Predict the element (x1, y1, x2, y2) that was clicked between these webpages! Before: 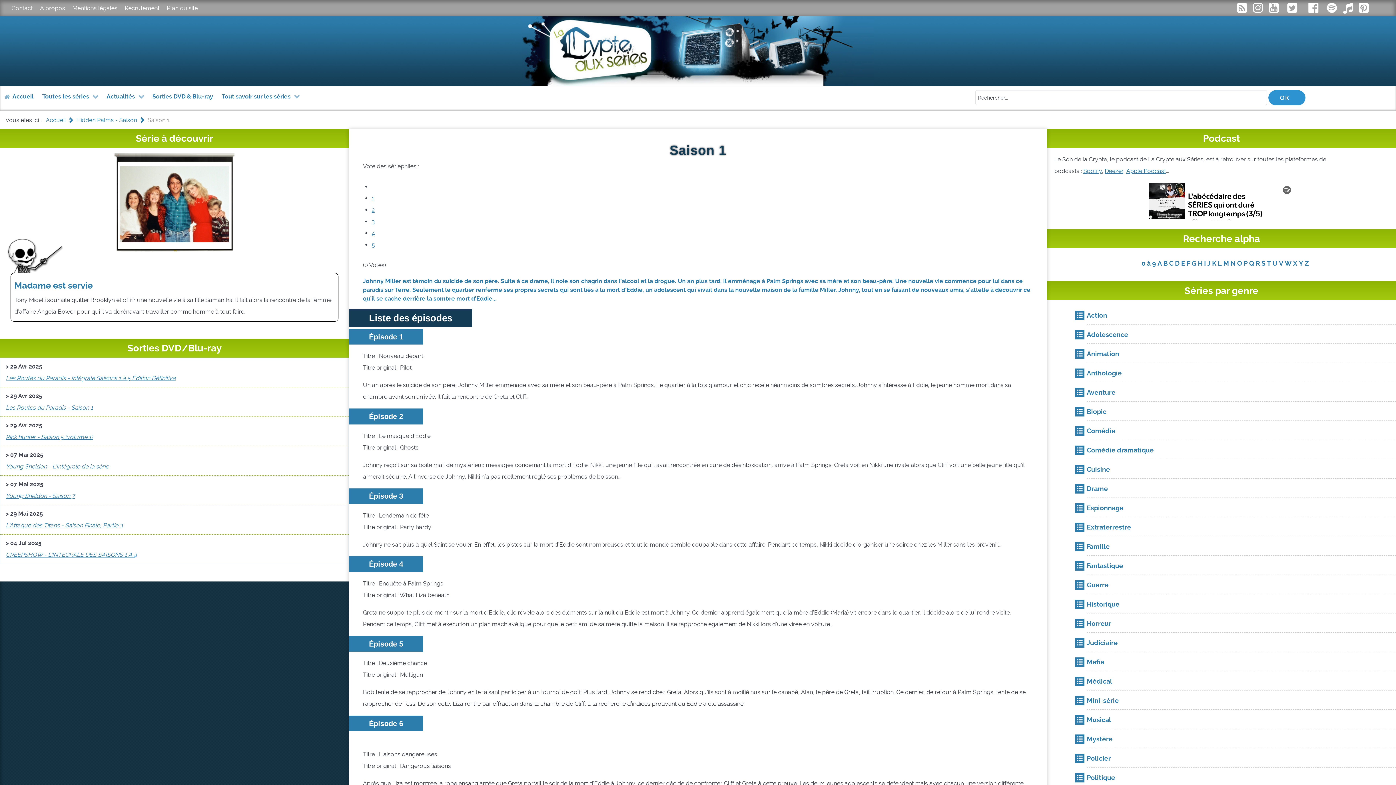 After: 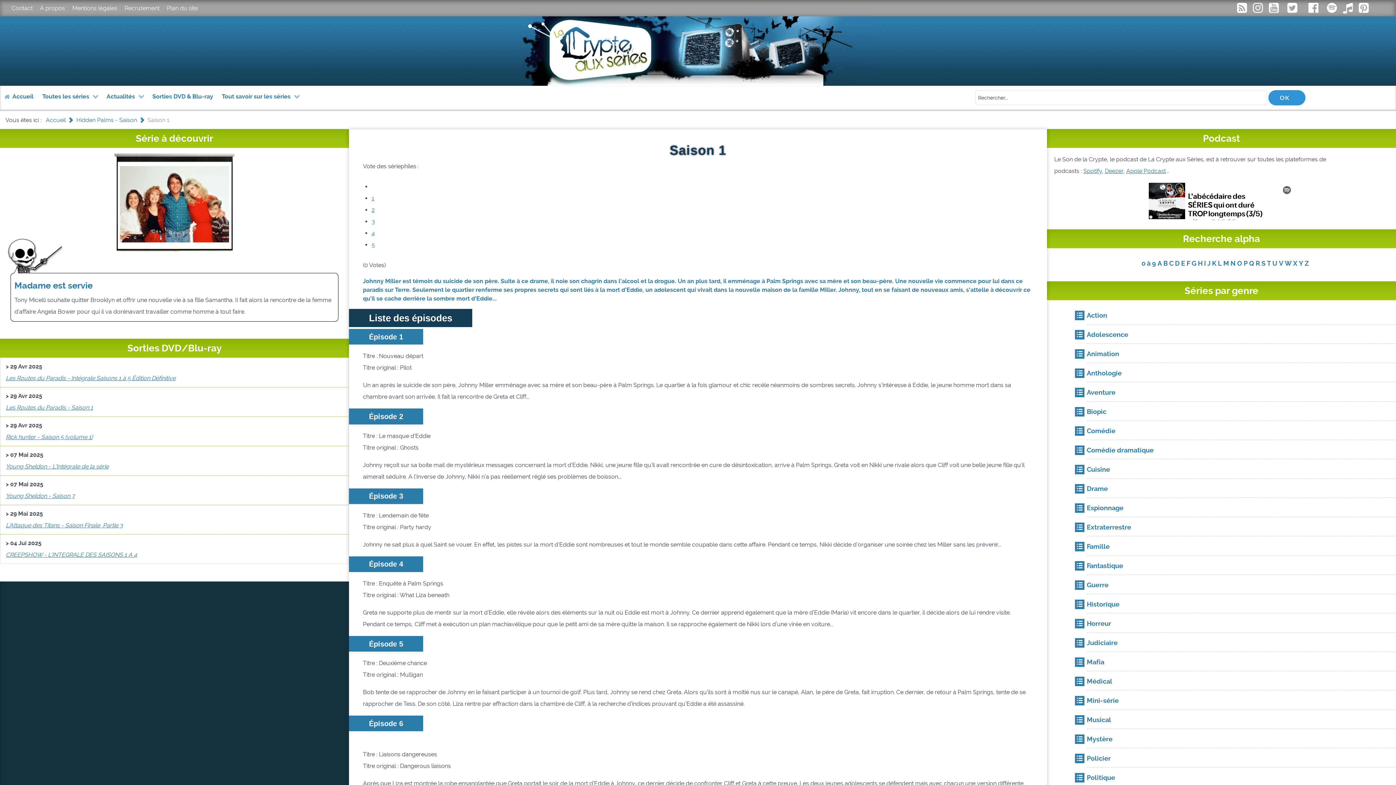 Action: bbox: (1235, 5, 1250, 14) label:  